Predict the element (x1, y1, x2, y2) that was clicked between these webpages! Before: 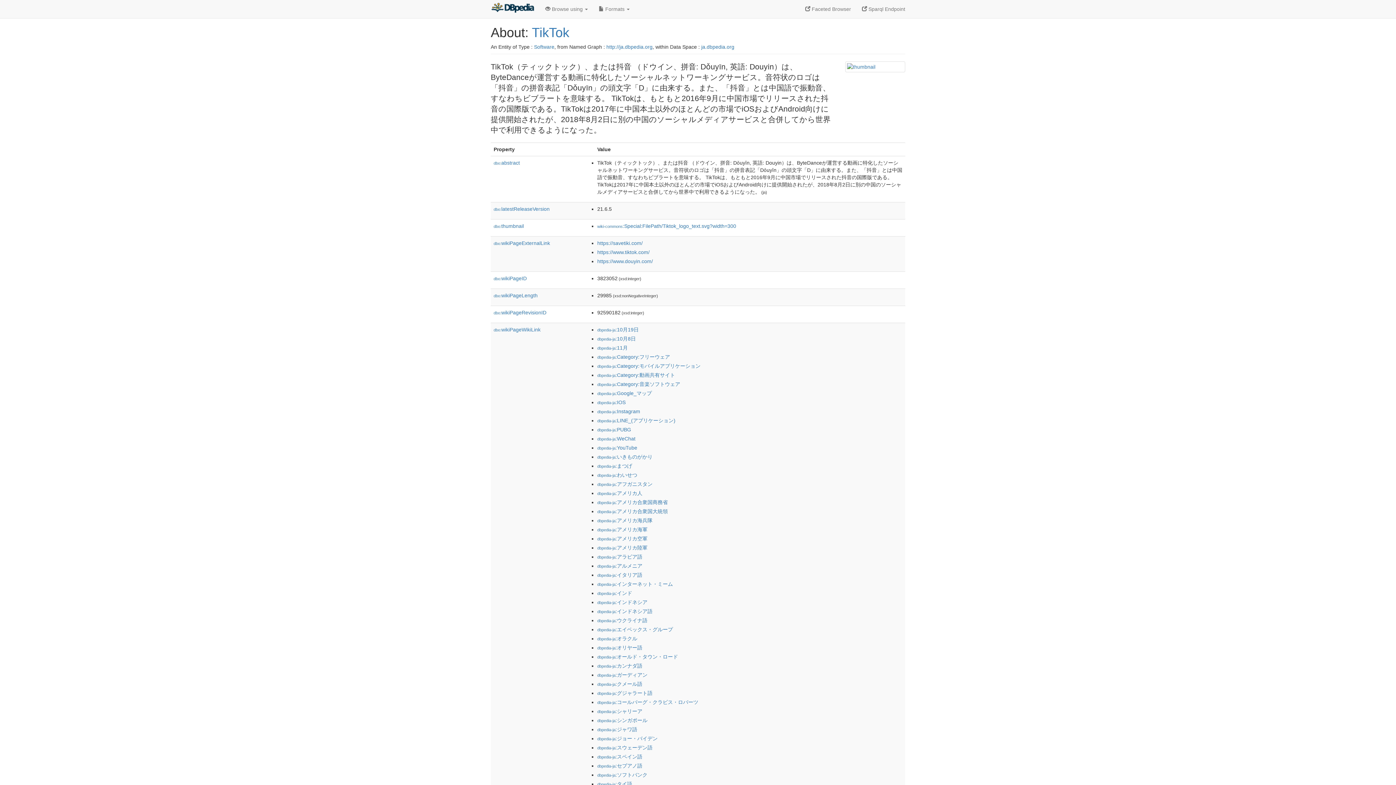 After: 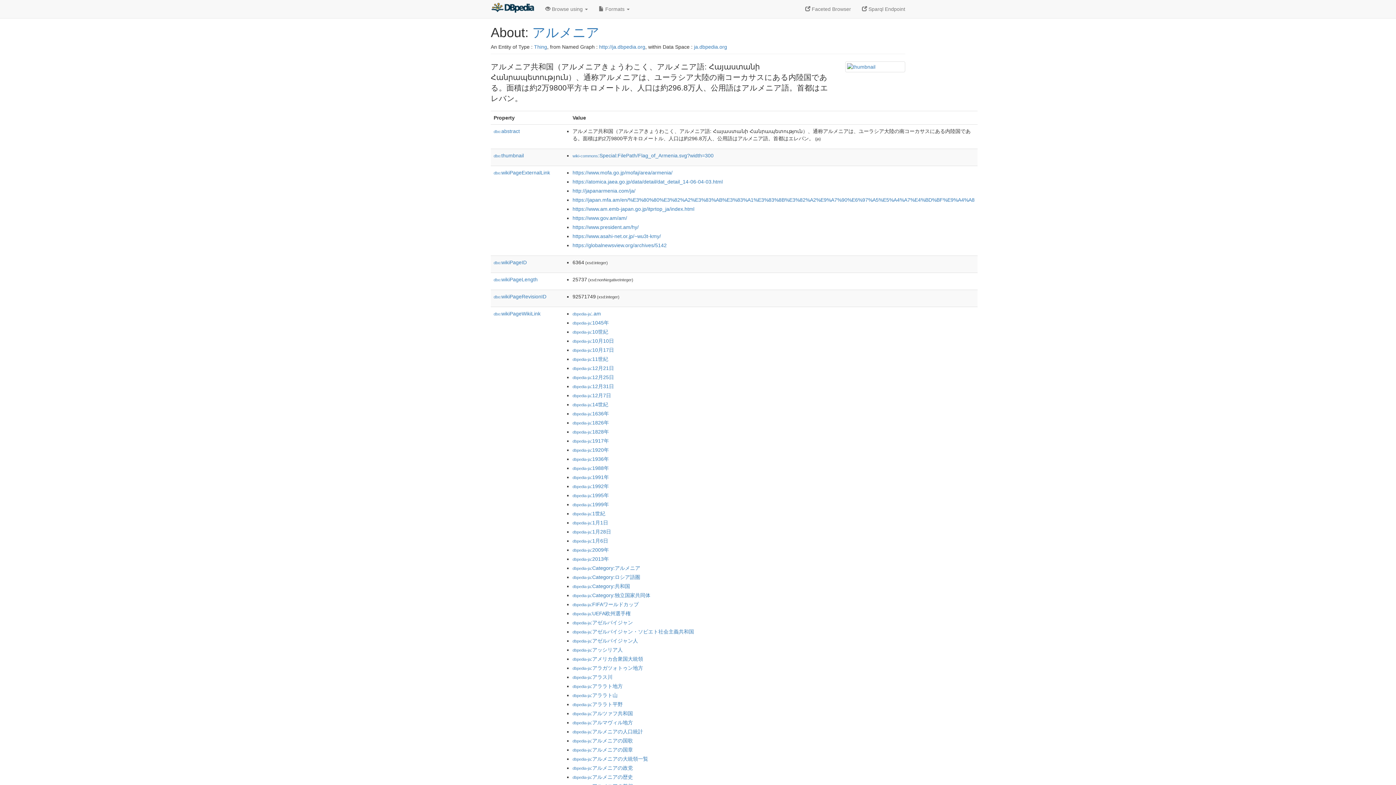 Action: label: dbpedia-ja:アルメニア bbox: (597, 563, 642, 569)